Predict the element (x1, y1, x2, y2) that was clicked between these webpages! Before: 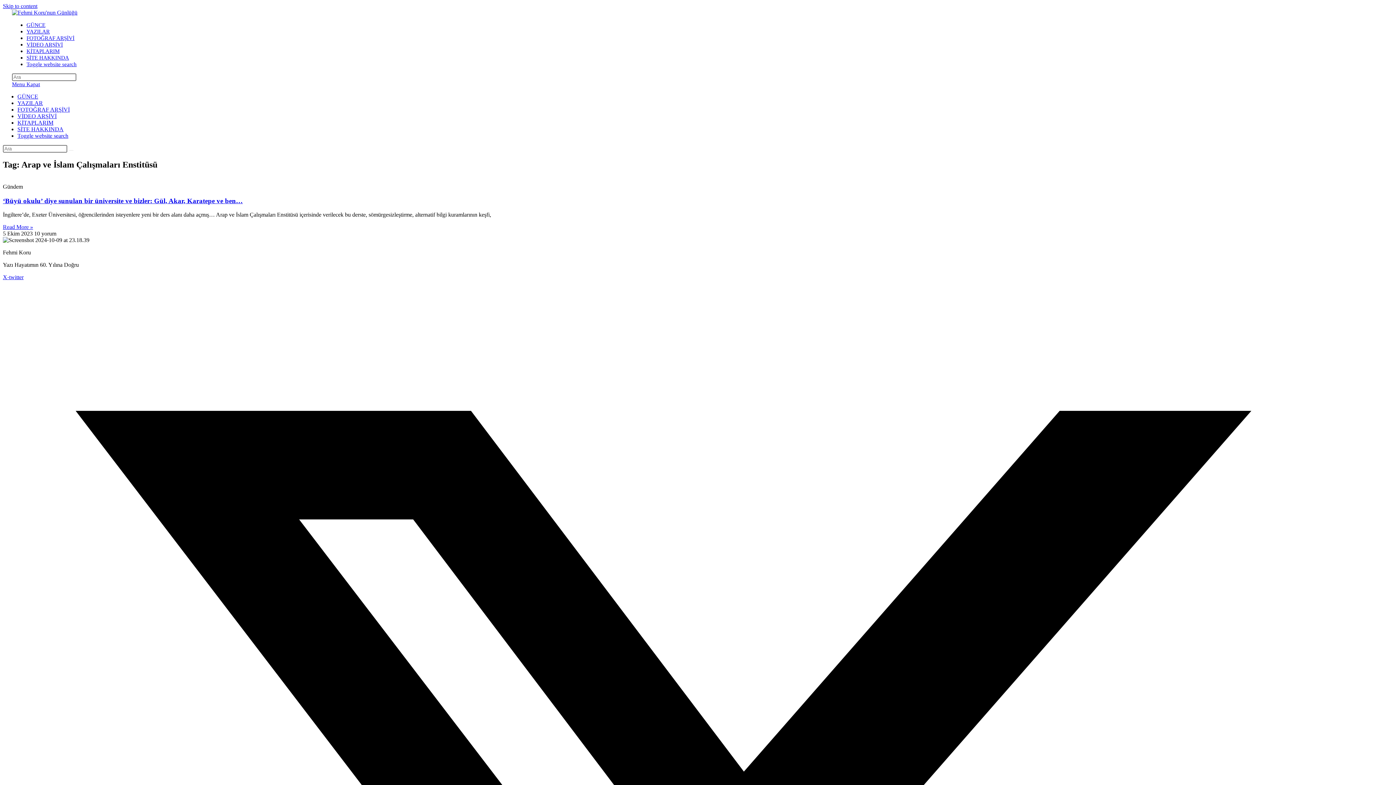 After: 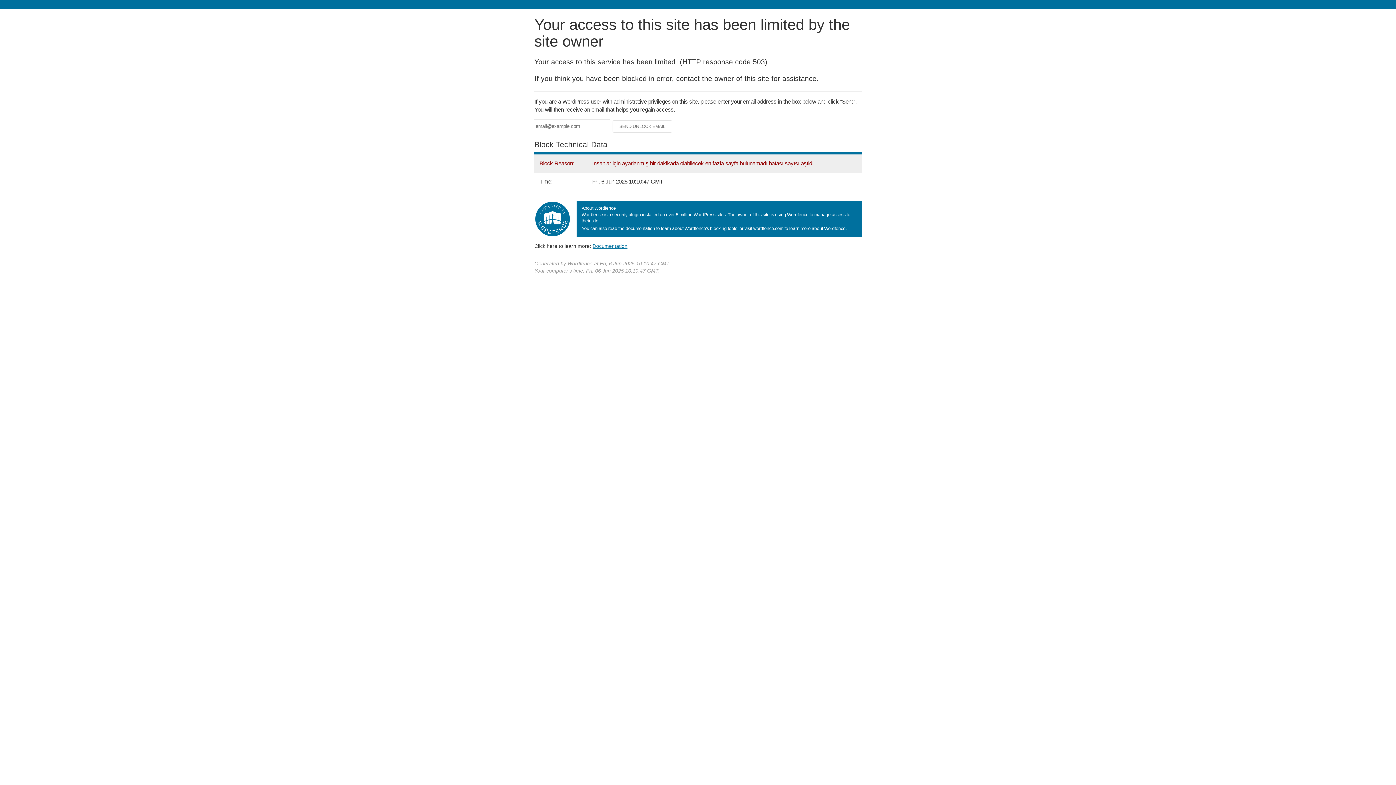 Action: bbox: (26, 22, 45, 28) label: GÜNCE